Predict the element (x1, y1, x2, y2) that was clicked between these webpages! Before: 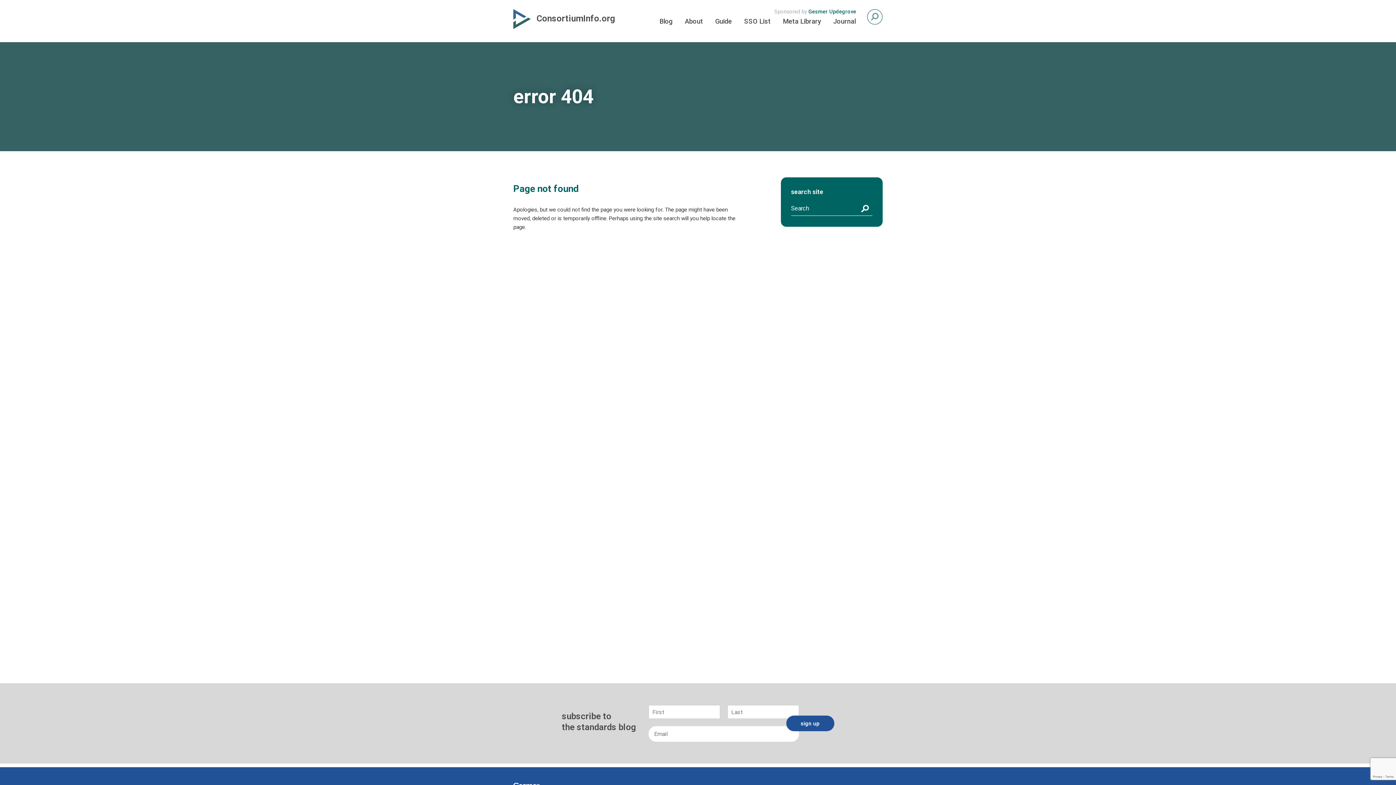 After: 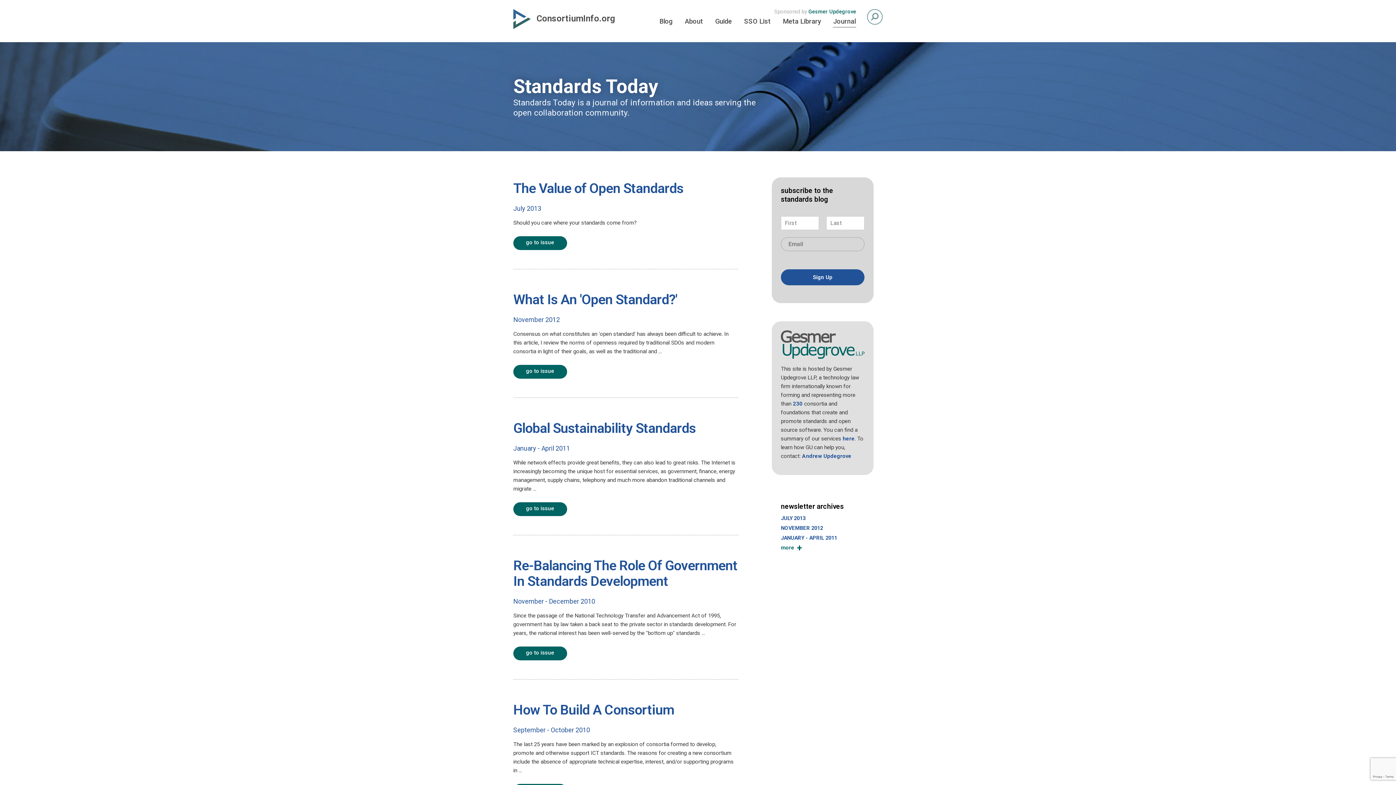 Action: label: Journal bbox: (833, 17, 856, 26)